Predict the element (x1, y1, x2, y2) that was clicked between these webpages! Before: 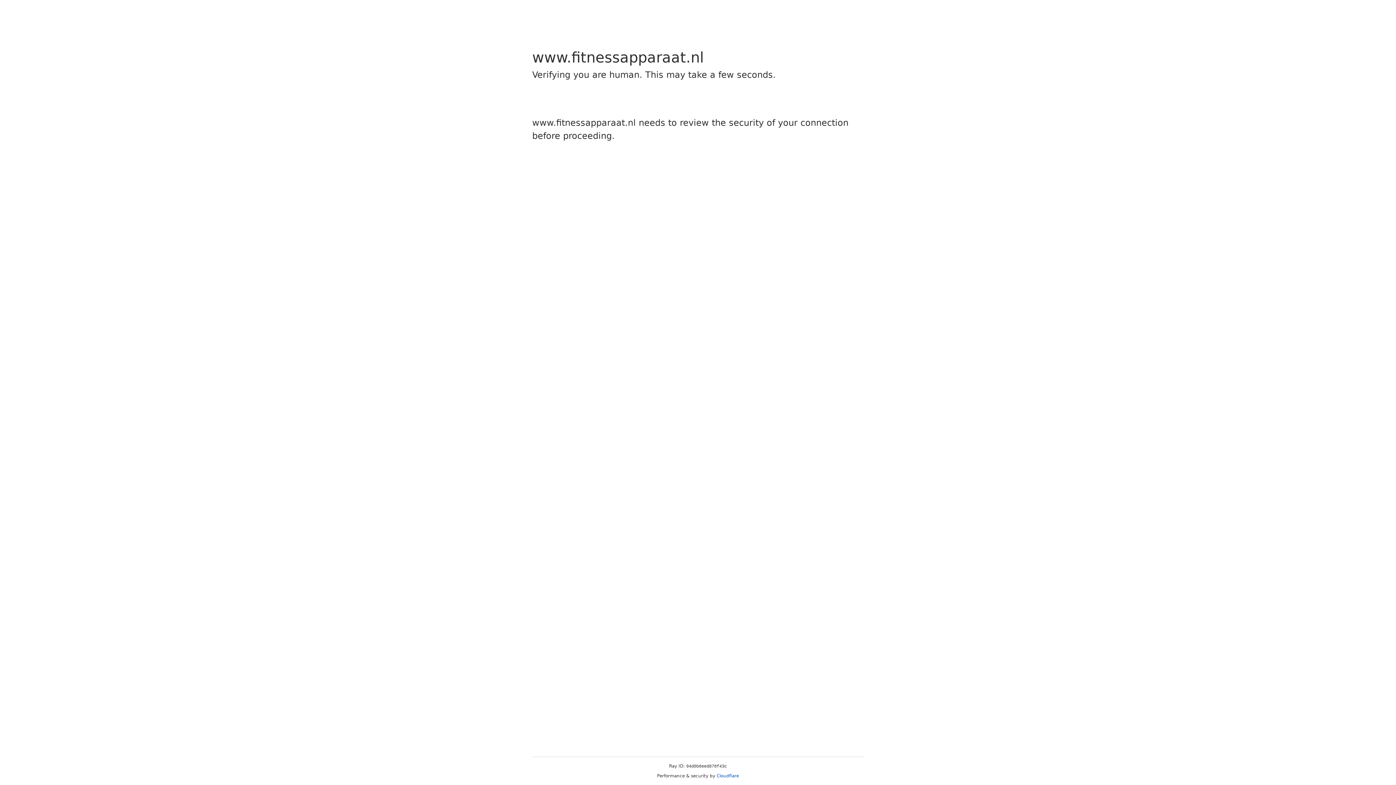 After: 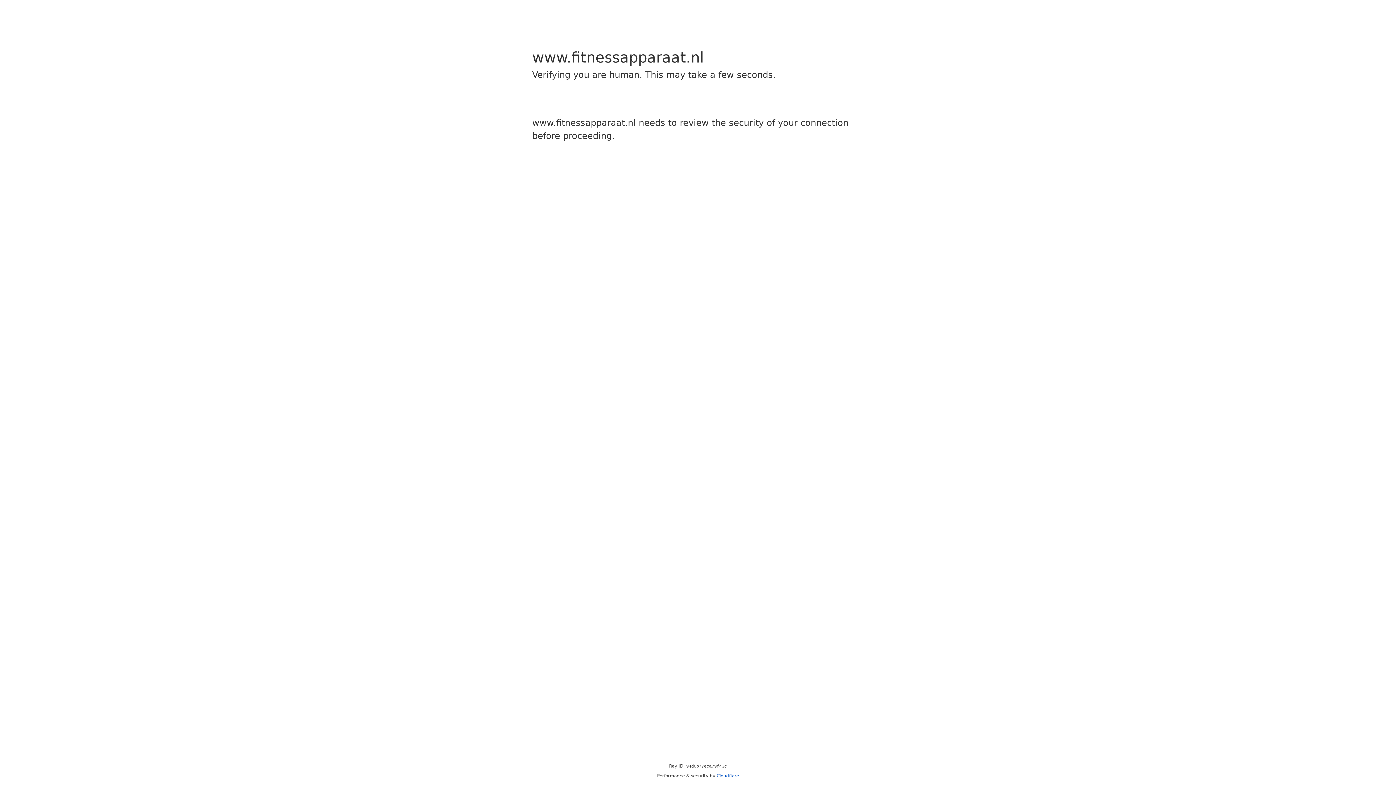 Action: bbox: (716, 773, 739, 778) label: Cloudflare